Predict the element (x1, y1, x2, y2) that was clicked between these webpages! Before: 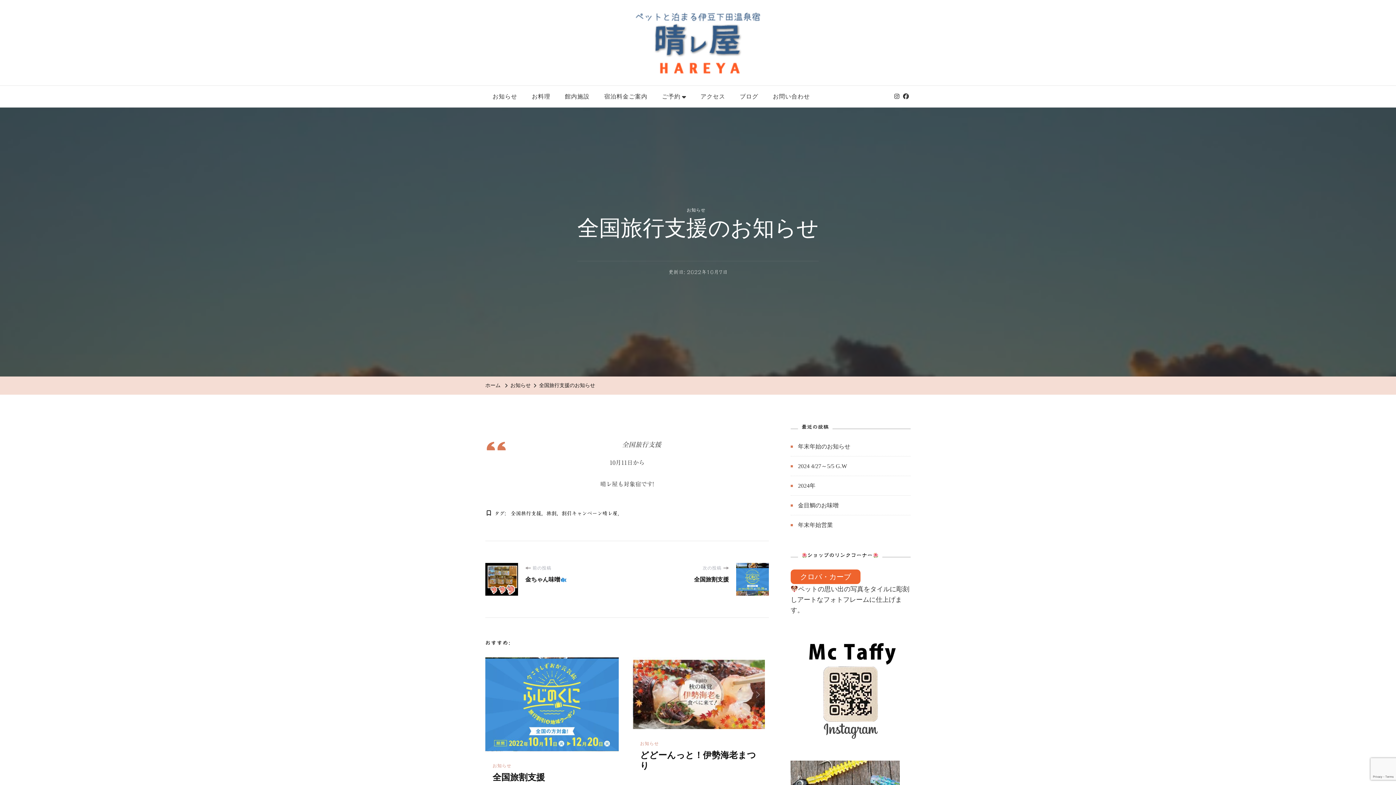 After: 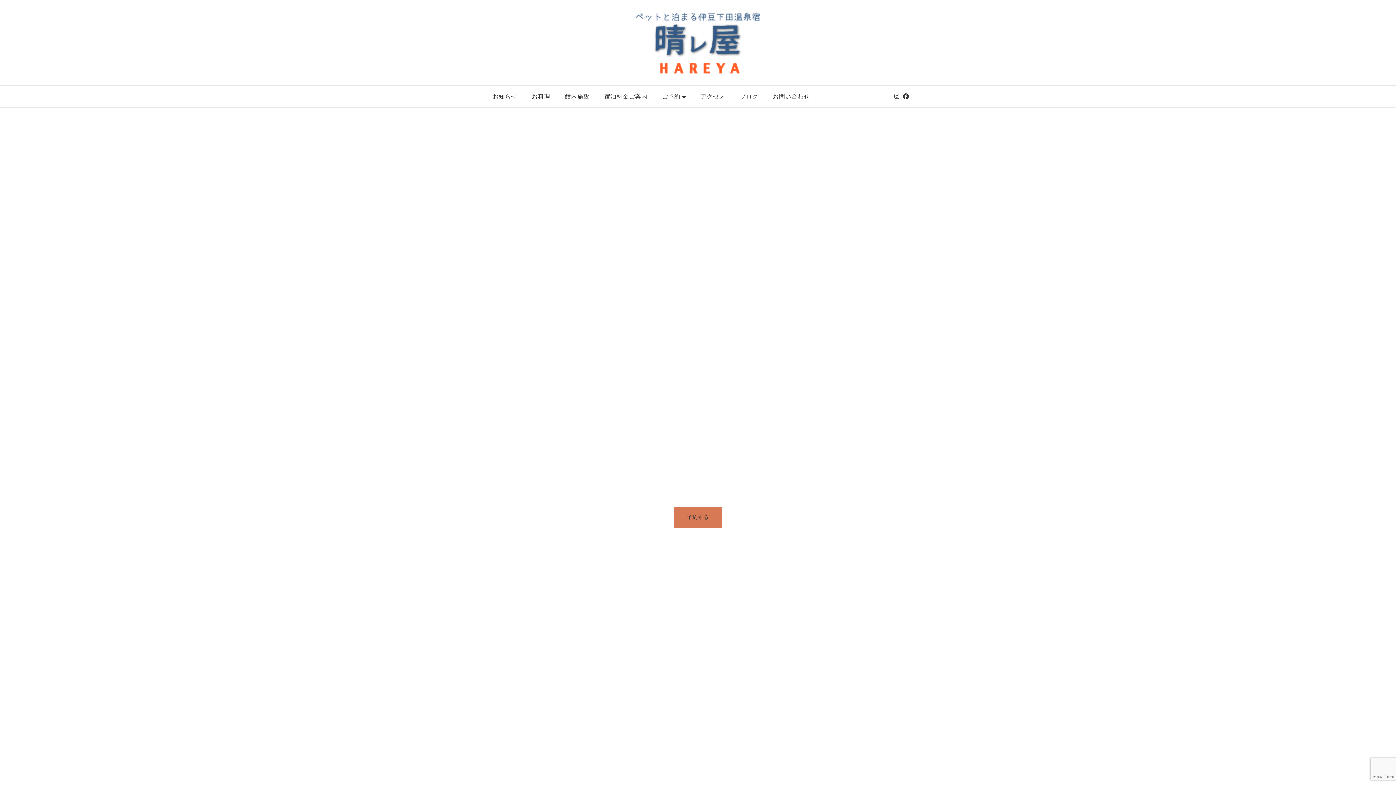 Action: bbox: (634, 10, 761, 74)